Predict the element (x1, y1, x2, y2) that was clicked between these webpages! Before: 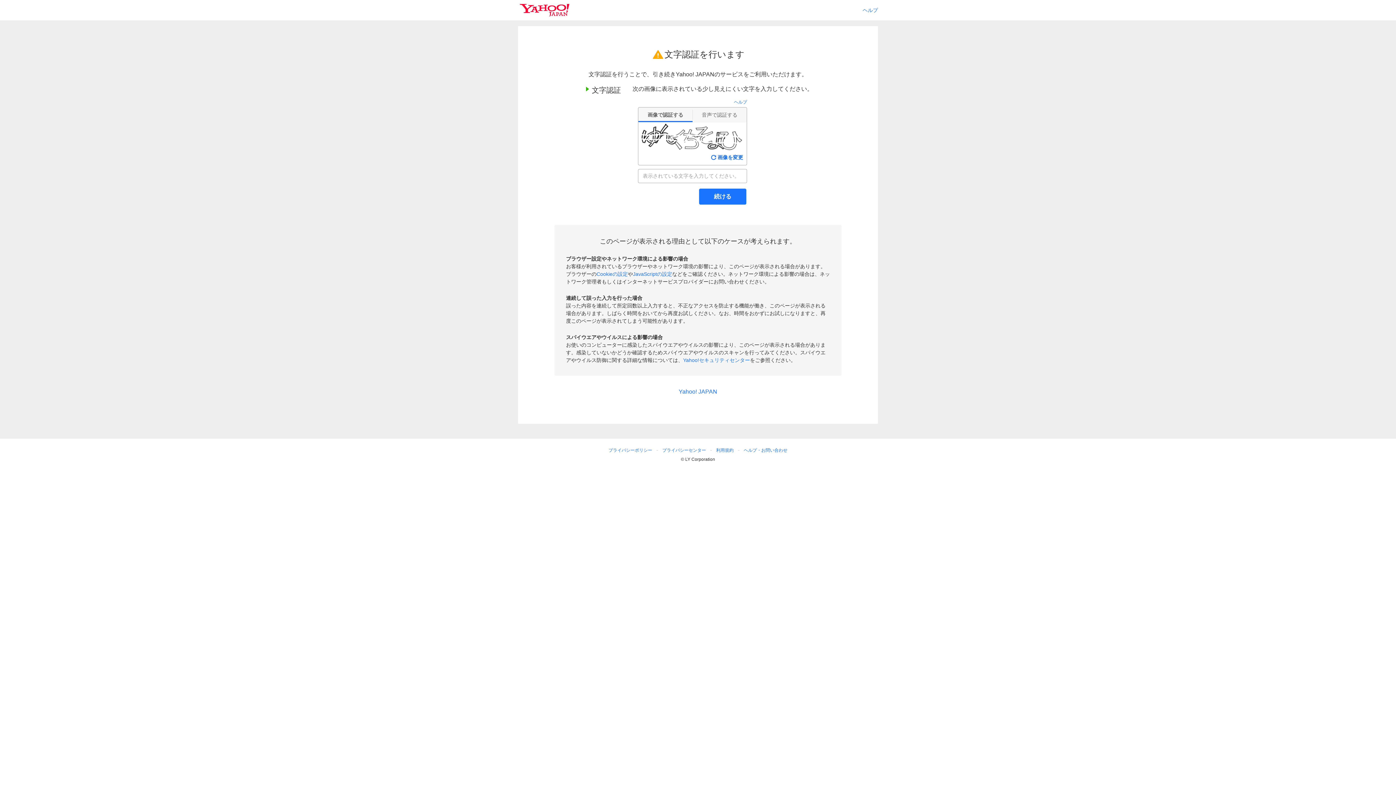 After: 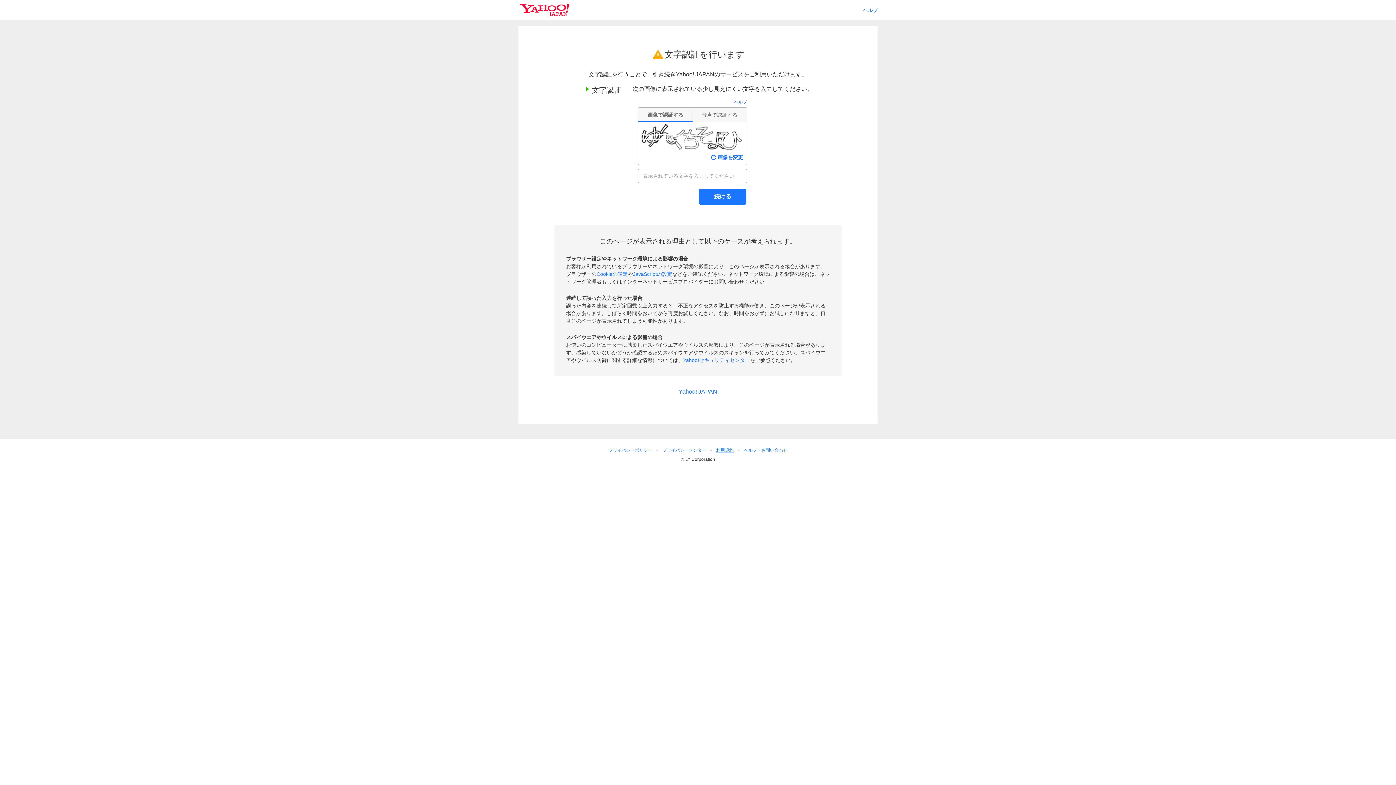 Action: label: 利用規約 bbox: (713, 446, 736, 454)